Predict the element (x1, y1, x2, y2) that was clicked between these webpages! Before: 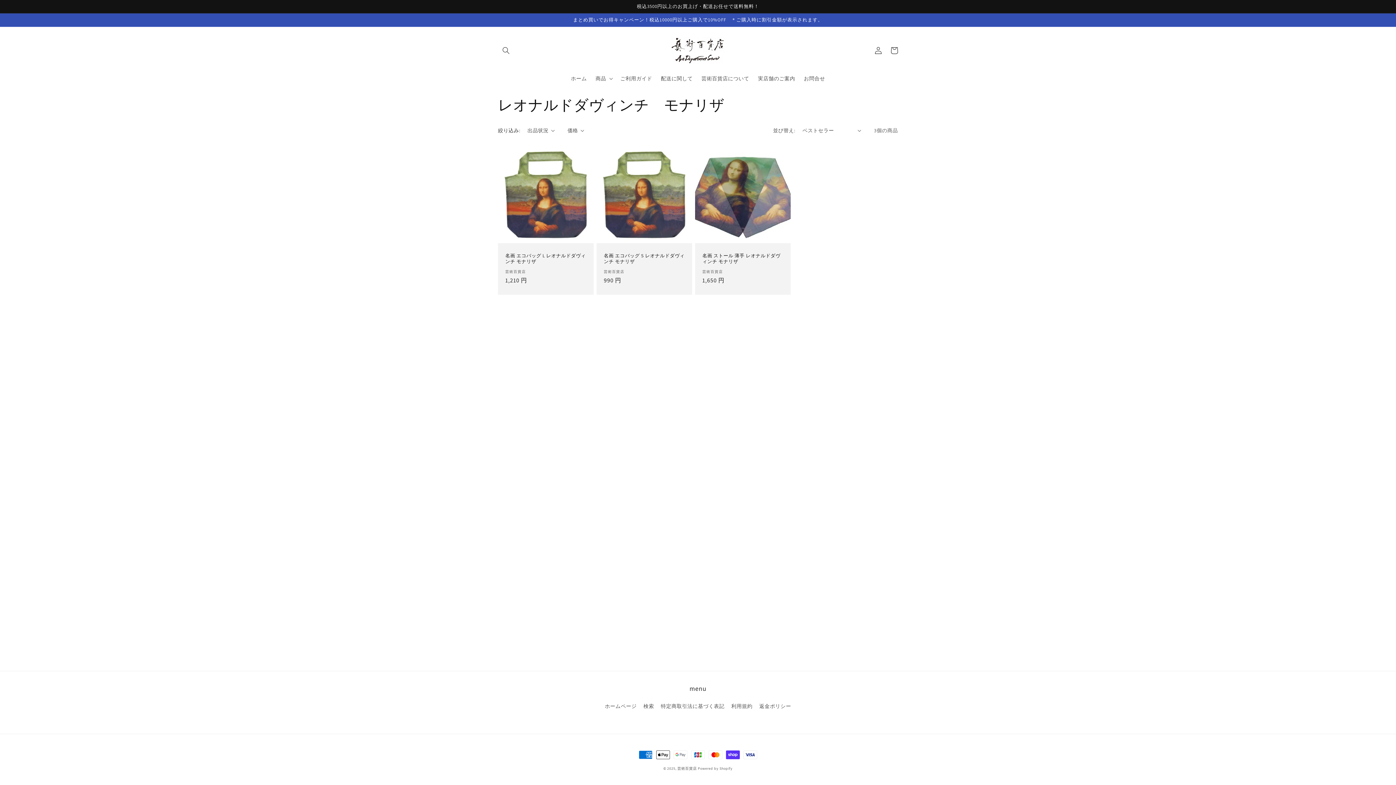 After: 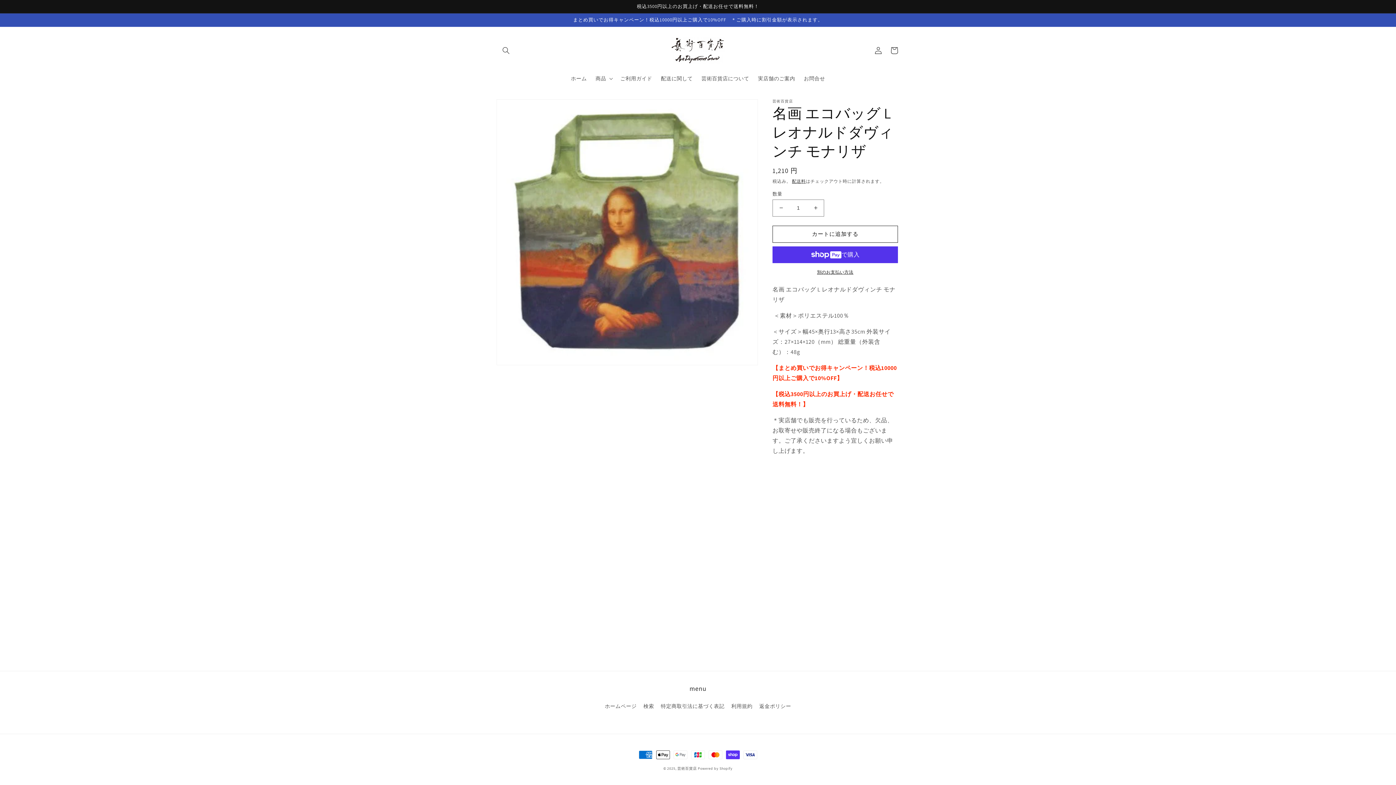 Action: bbox: (505, 252, 586, 264) label: 名画 エコバッグ L レオナルドダヴィンチ モナリザ